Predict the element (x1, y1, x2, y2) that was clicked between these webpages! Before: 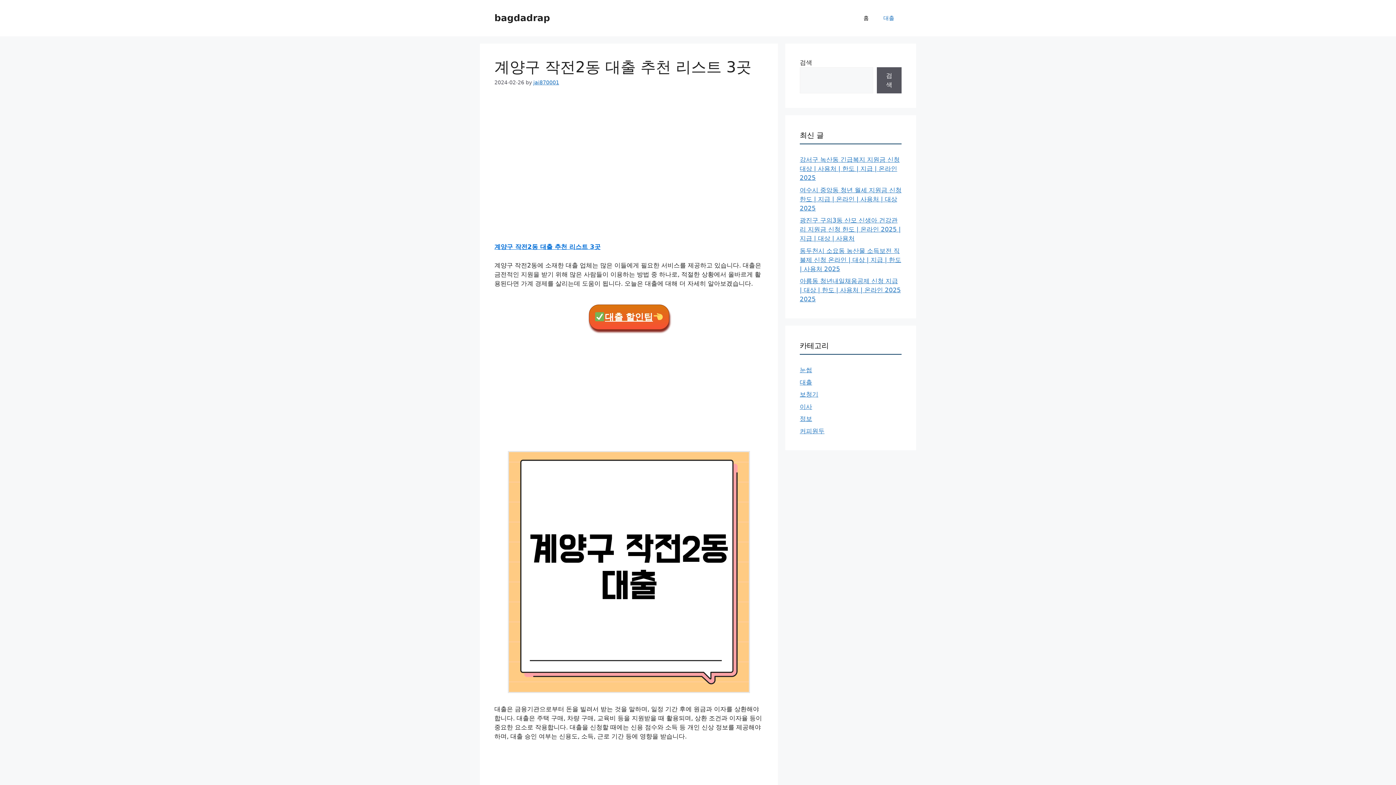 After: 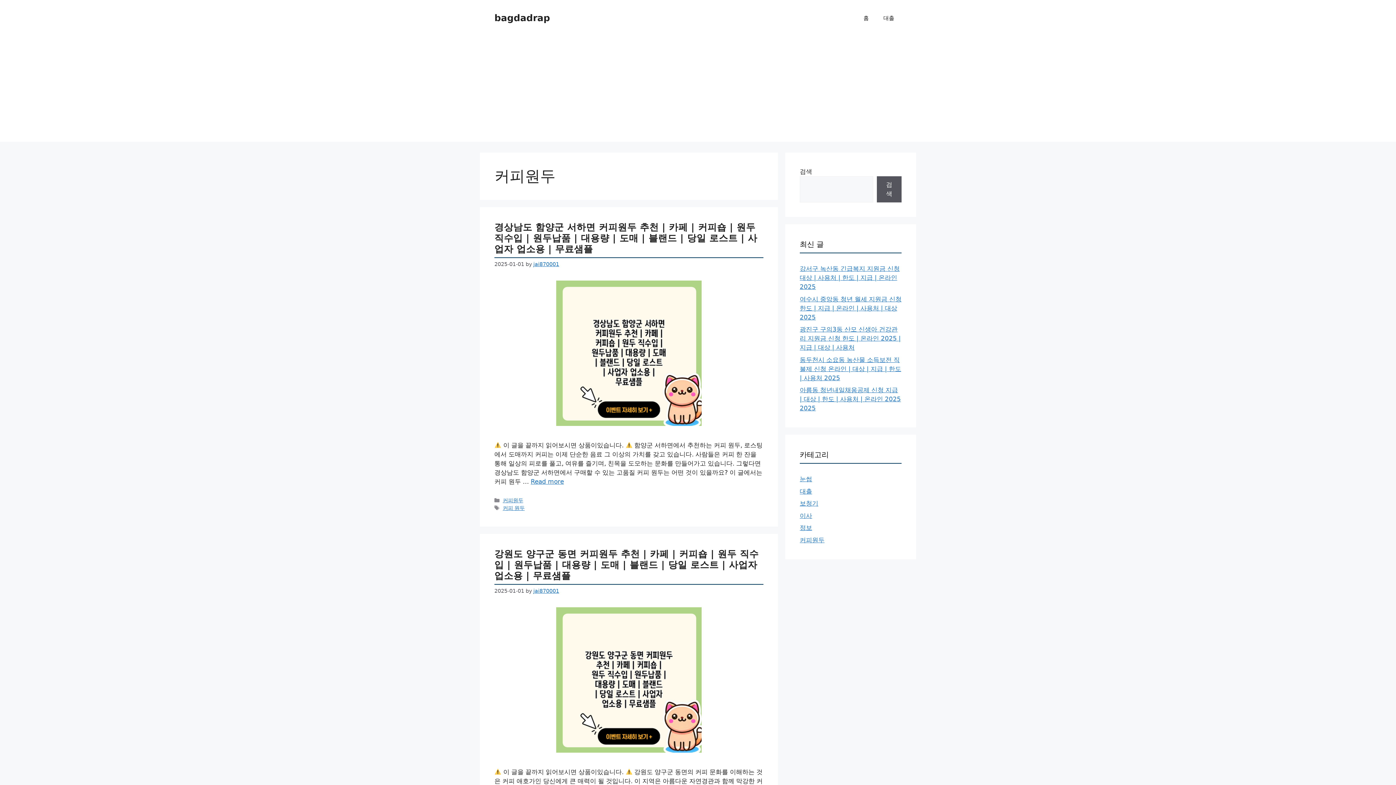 Action: bbox: (800, 427, 824, 434) label: 커피원두